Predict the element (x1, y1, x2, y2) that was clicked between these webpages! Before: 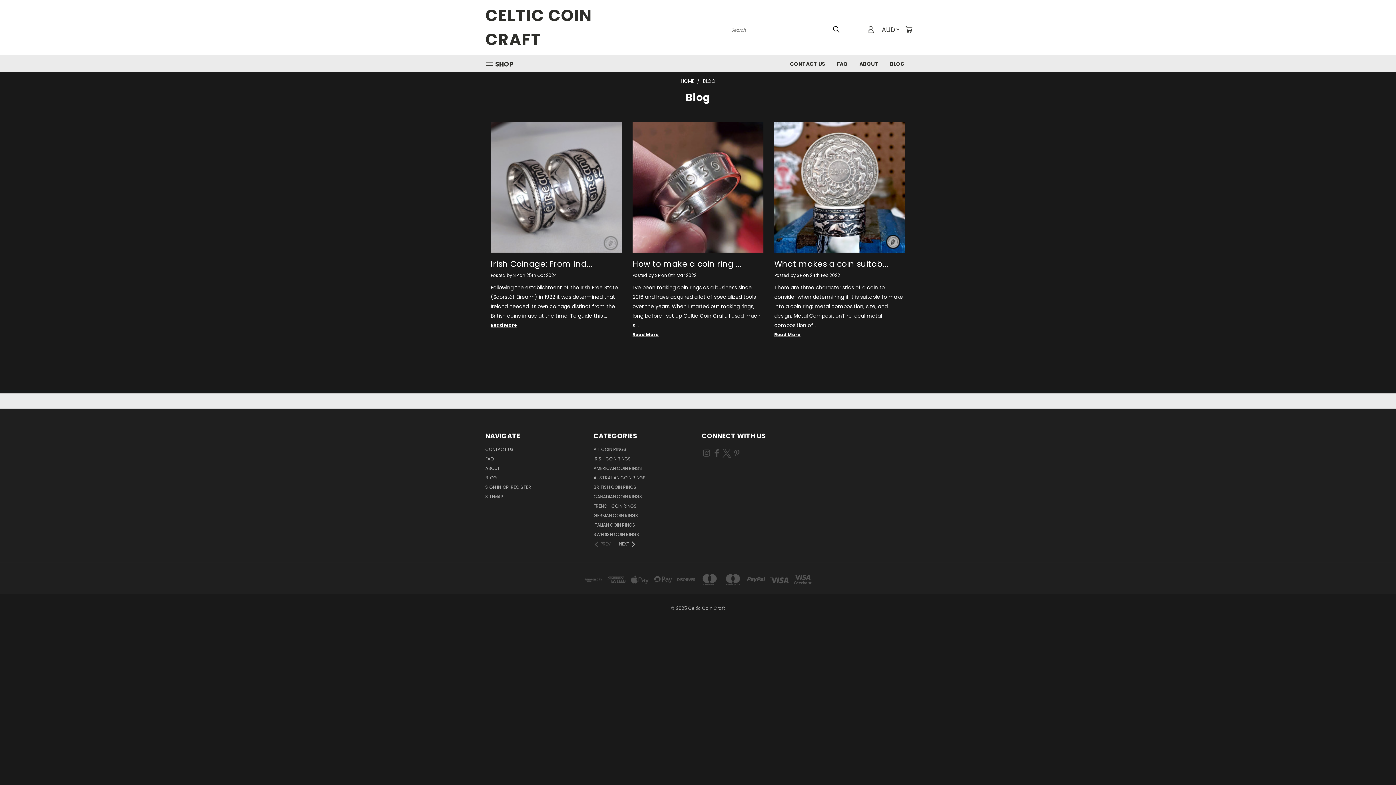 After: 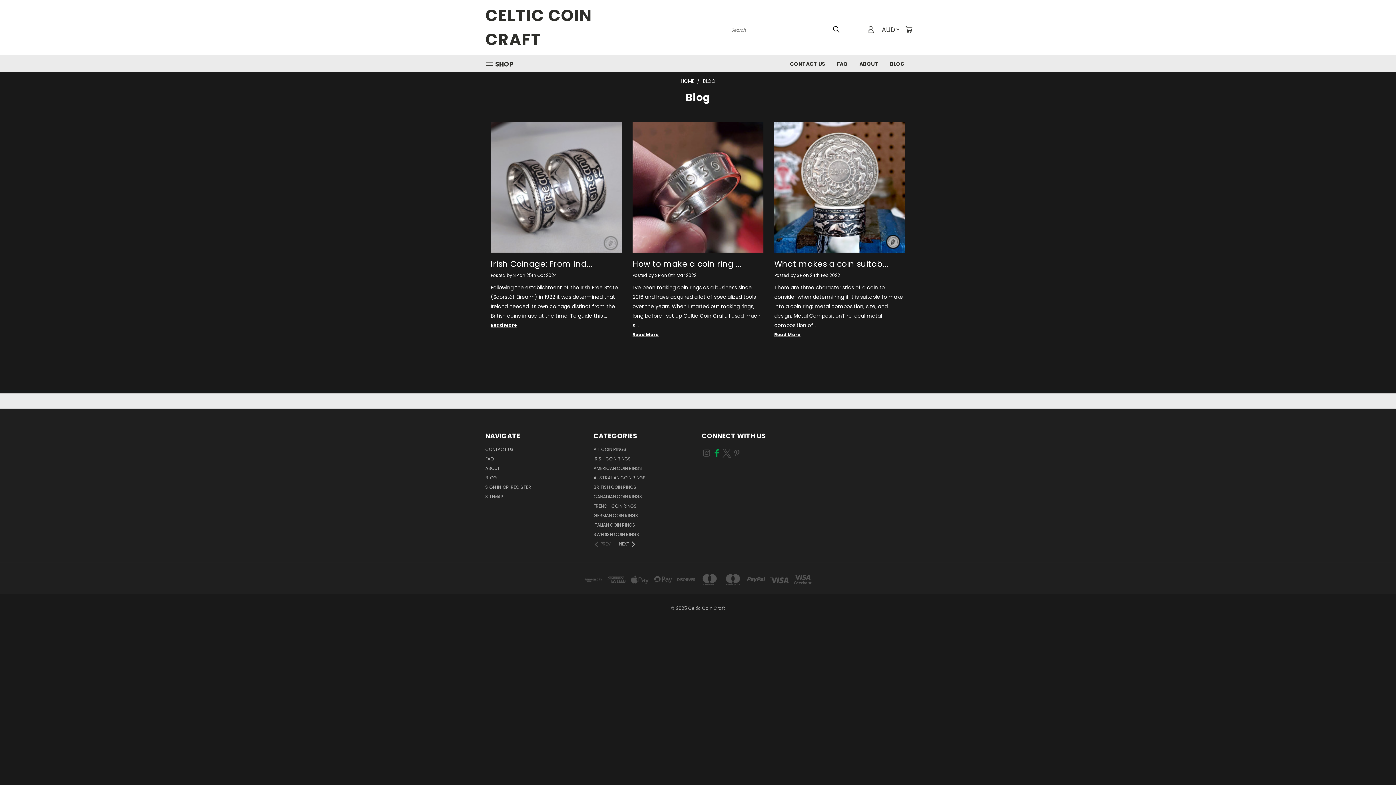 Action: bbox: (712, 447, 721, 462)